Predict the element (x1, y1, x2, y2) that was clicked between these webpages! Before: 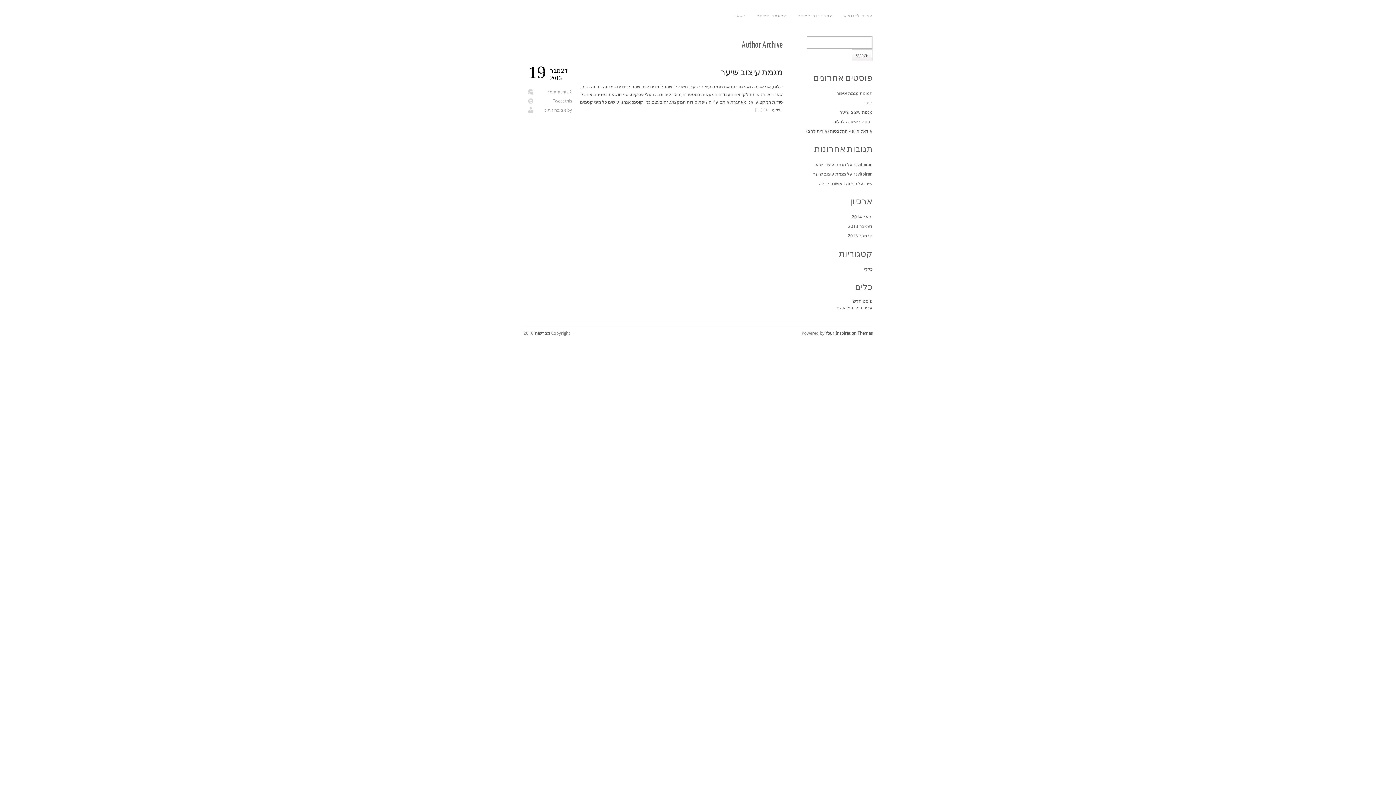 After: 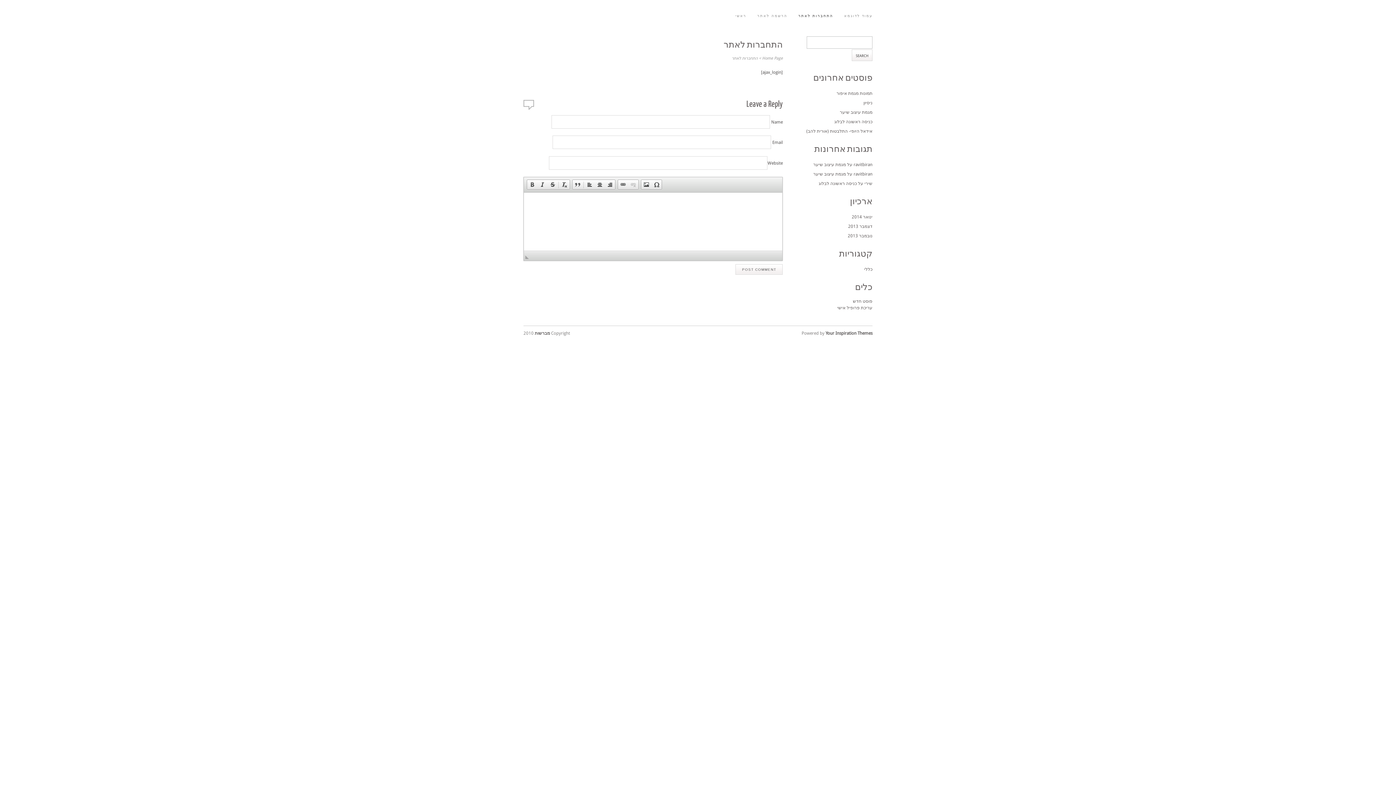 Action: label: התחברות לאתר bbox: (798, 13, 833, 17)